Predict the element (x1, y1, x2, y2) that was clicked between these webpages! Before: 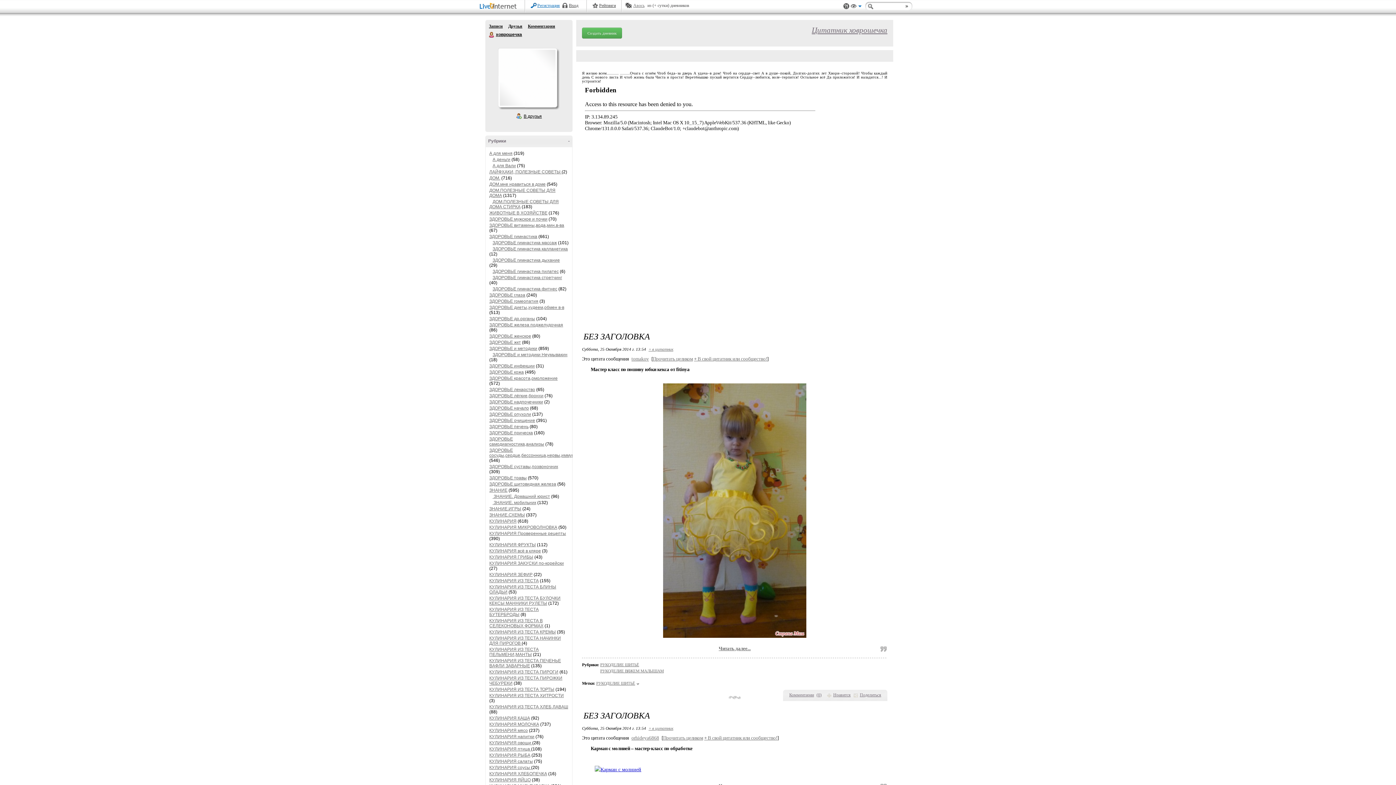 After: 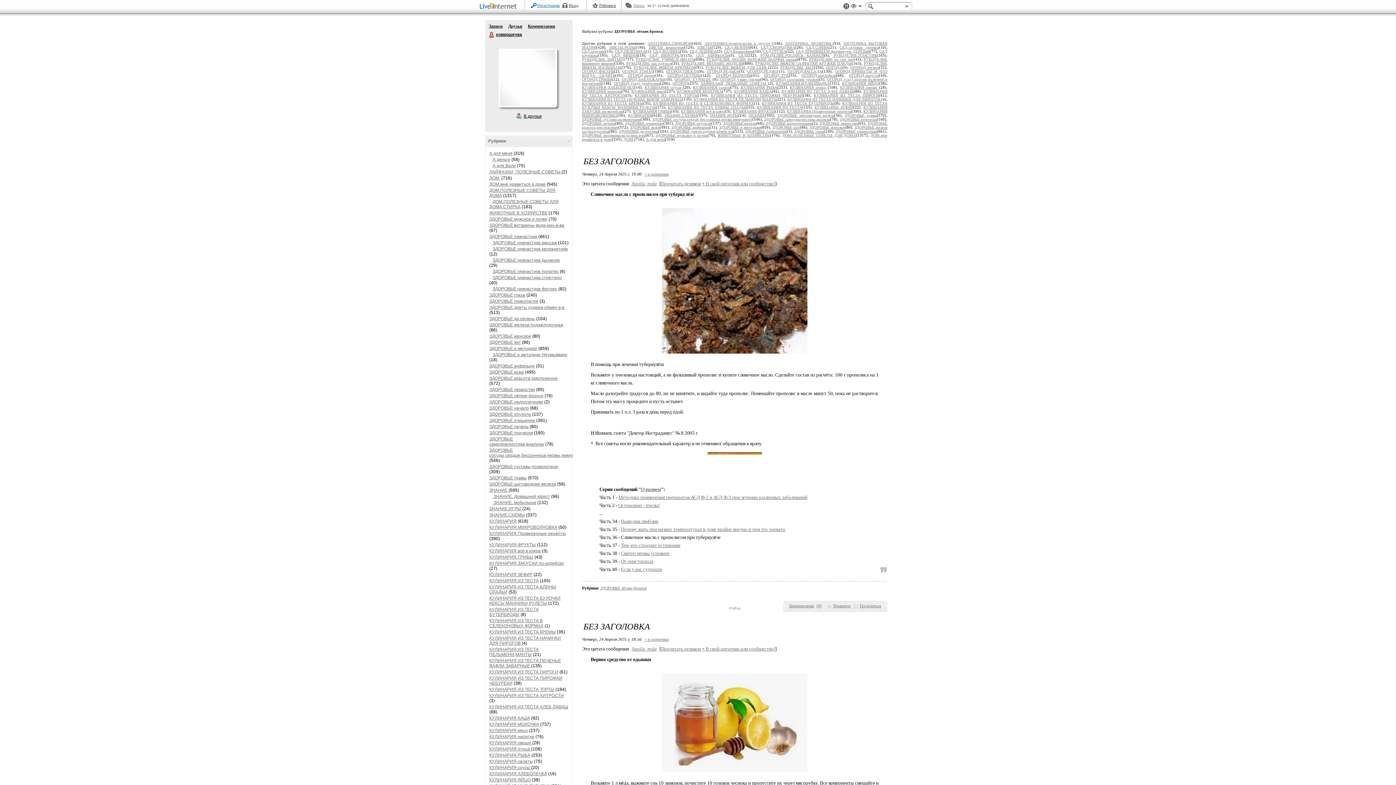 Action: label: ЗДОРОВЬЕ лёгкие,бронхи bbox: (489, 393, 543, 398)